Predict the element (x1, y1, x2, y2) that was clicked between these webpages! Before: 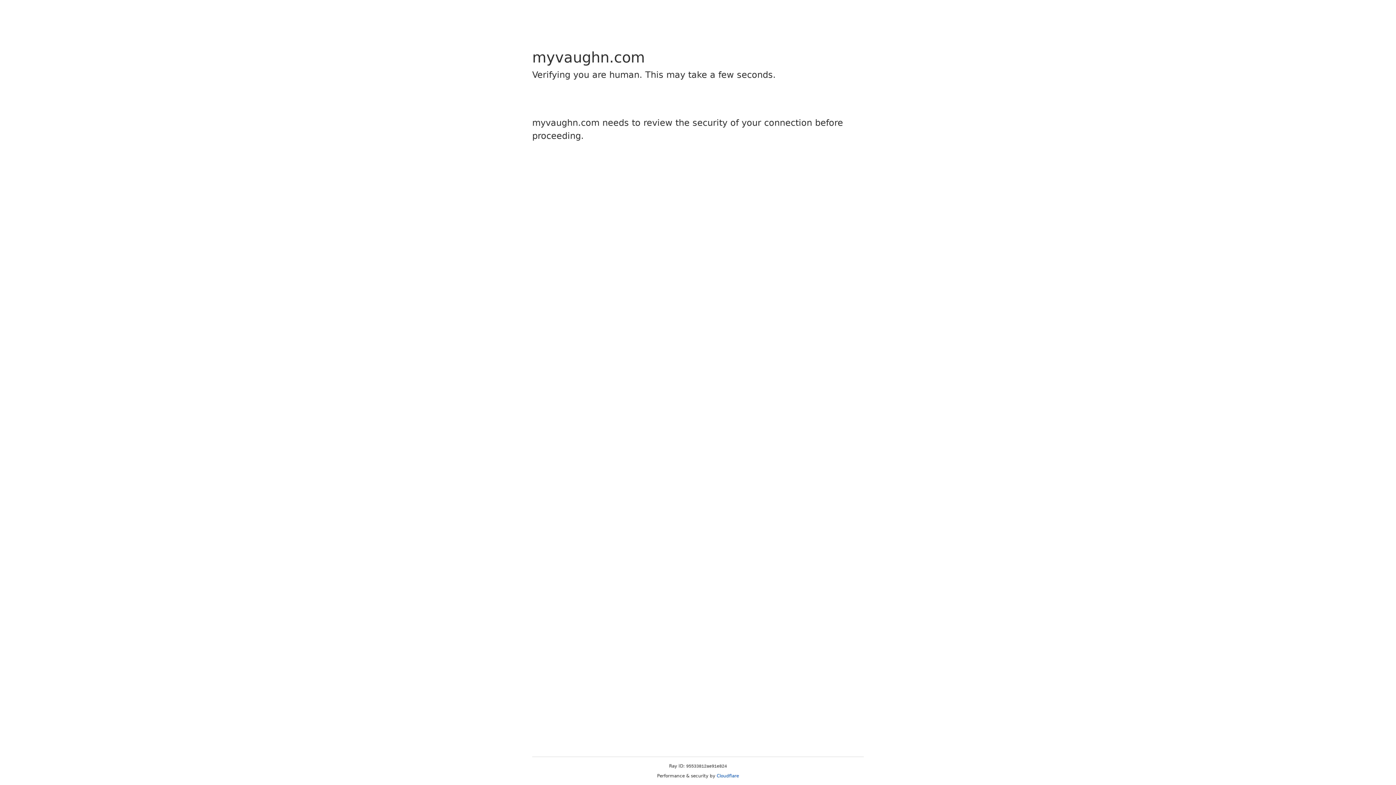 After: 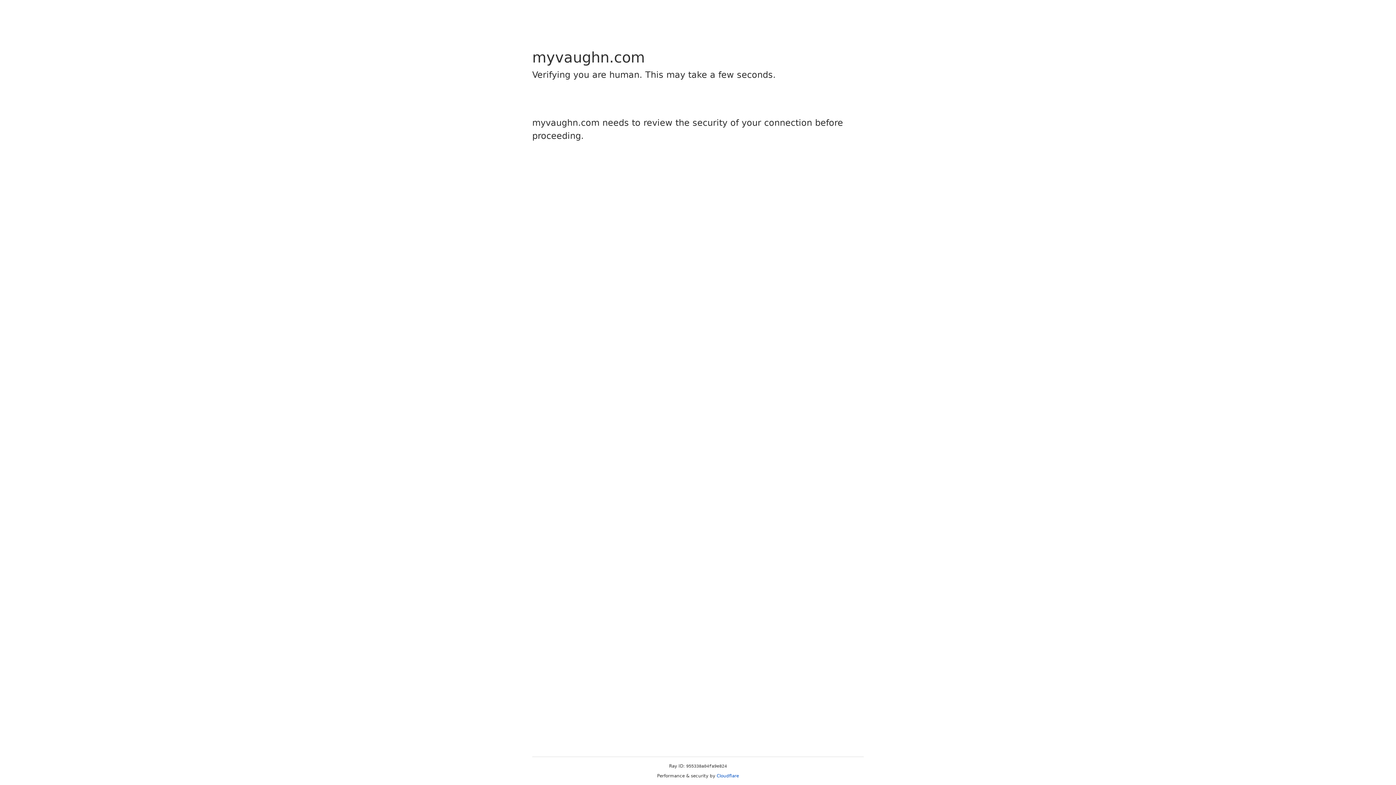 Action: label: Cloudflare bbox: (716, 773, 739, 778)